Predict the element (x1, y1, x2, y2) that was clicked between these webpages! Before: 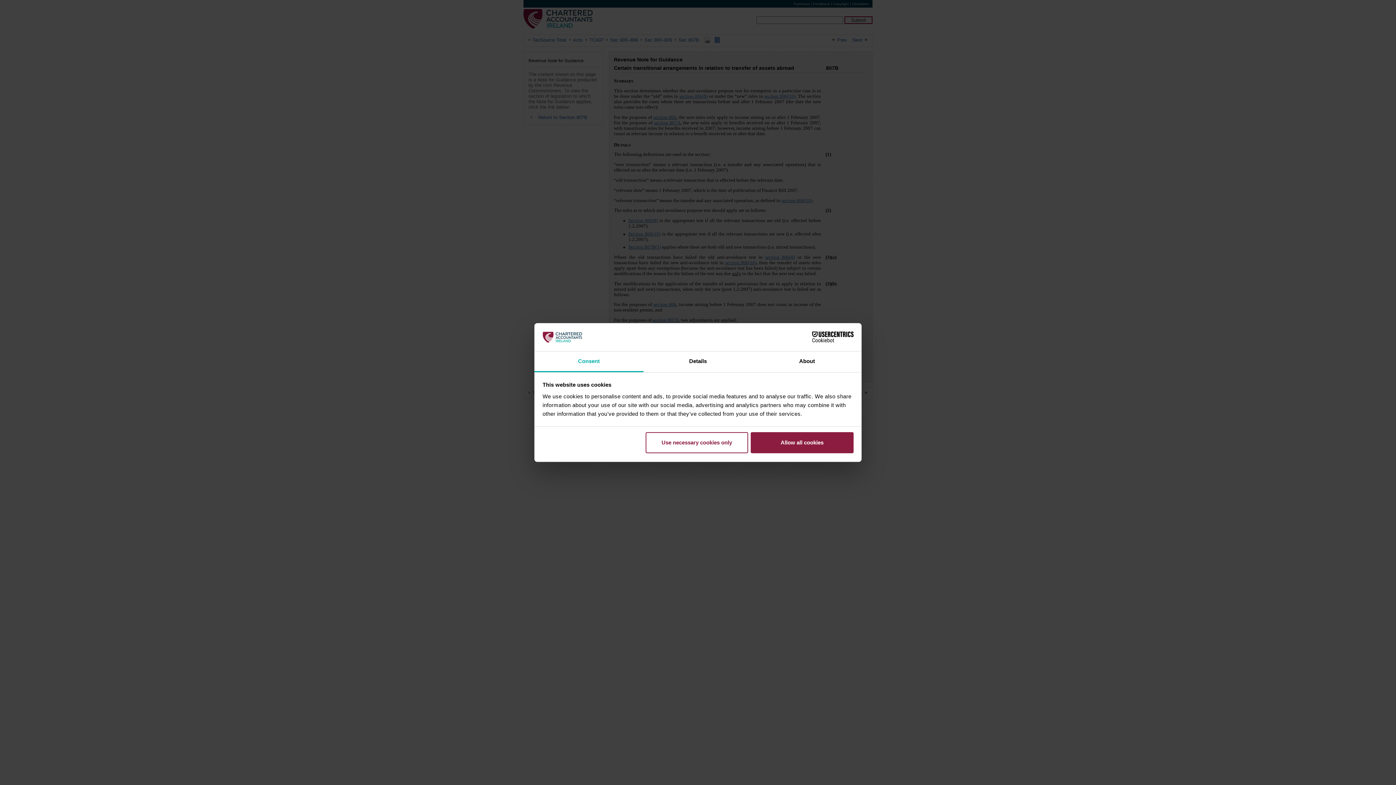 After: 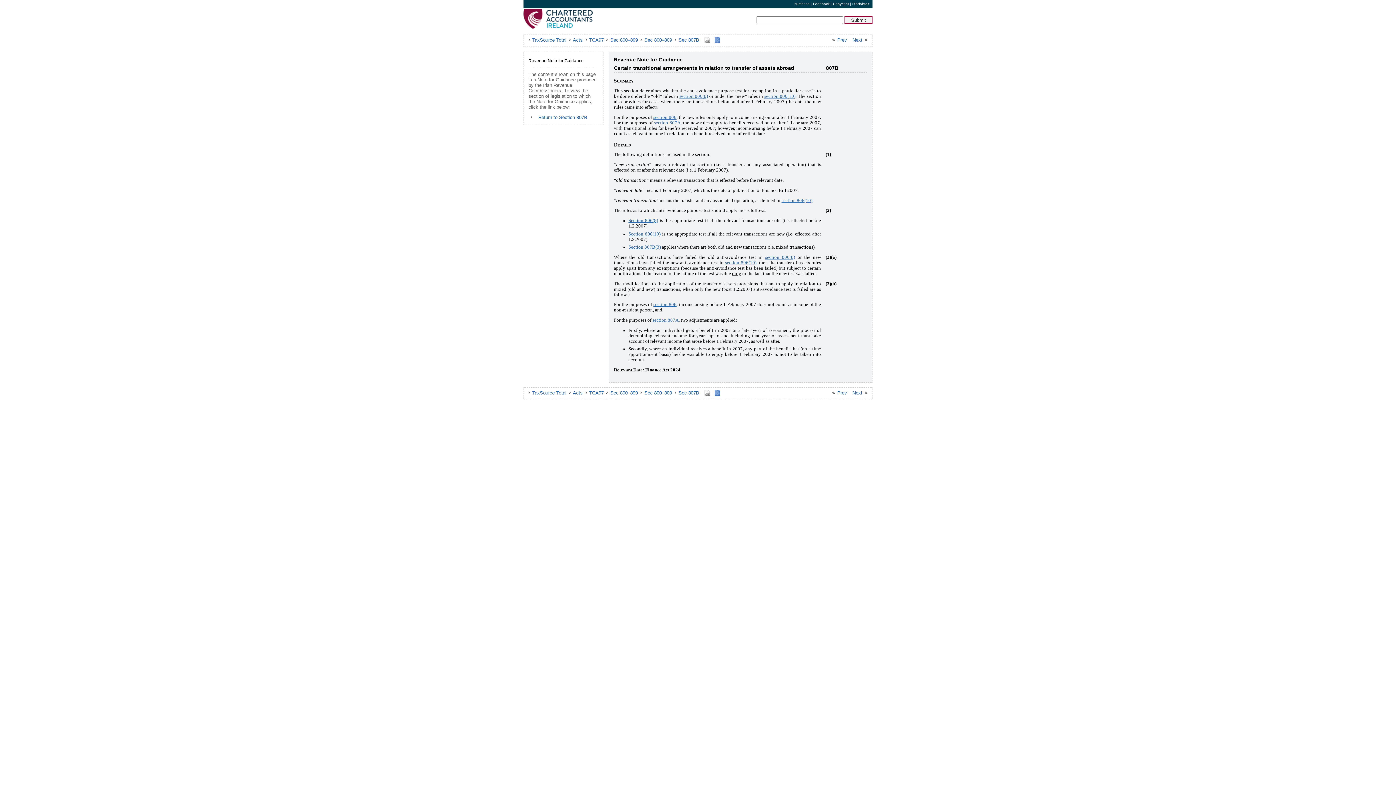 Action: label: Use necessary cookies only bbox: (645, 432, 748, 453)